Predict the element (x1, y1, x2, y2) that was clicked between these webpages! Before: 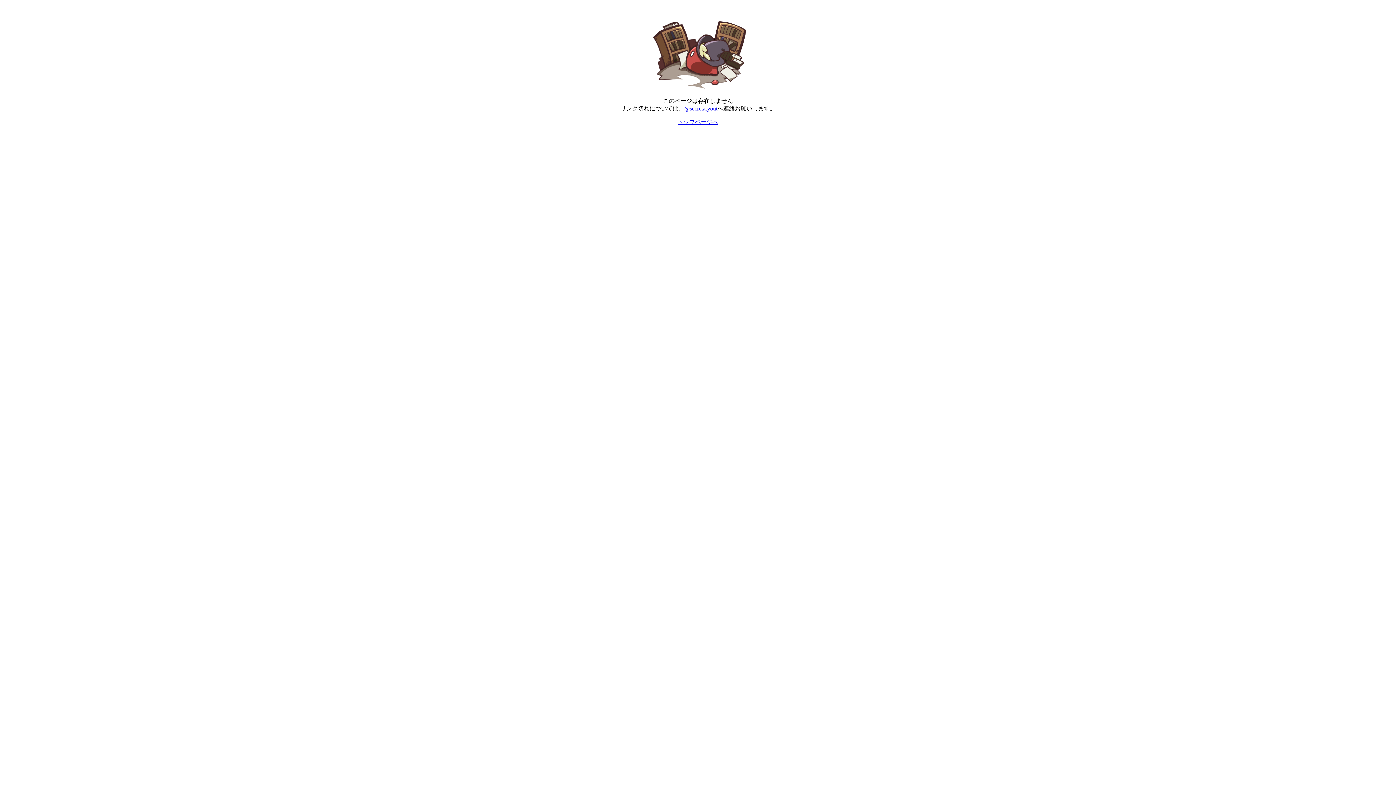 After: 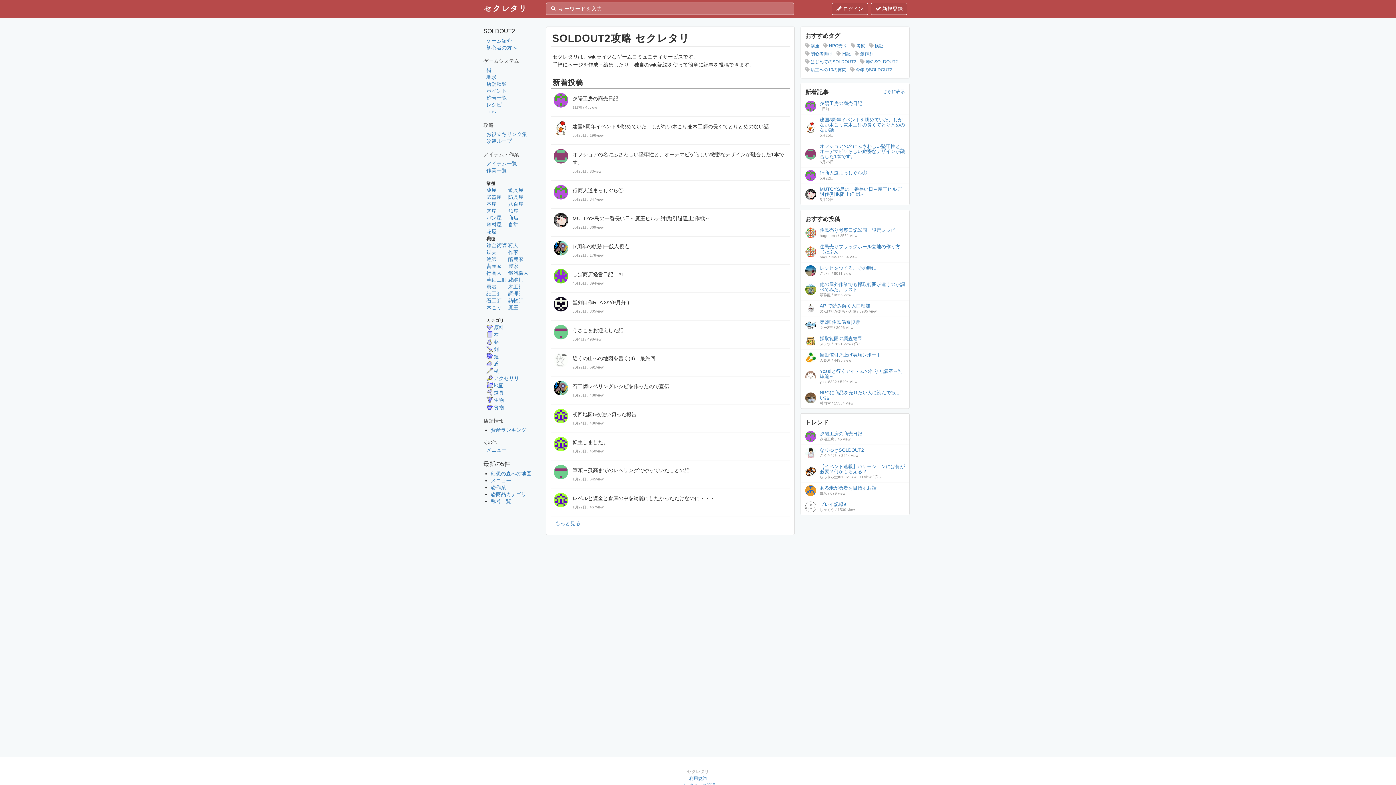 Action: bbox: (677, 118, 718, 125) label: トップページへ